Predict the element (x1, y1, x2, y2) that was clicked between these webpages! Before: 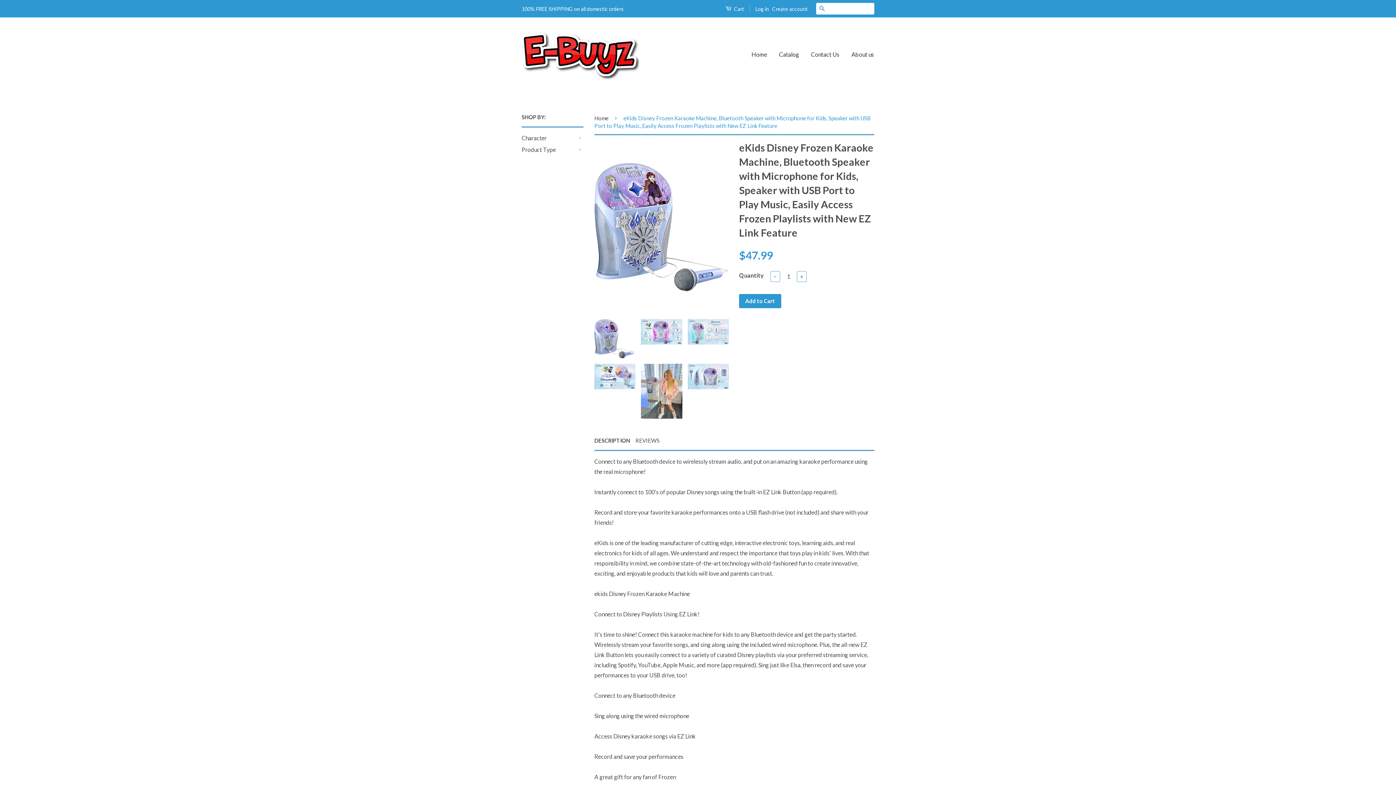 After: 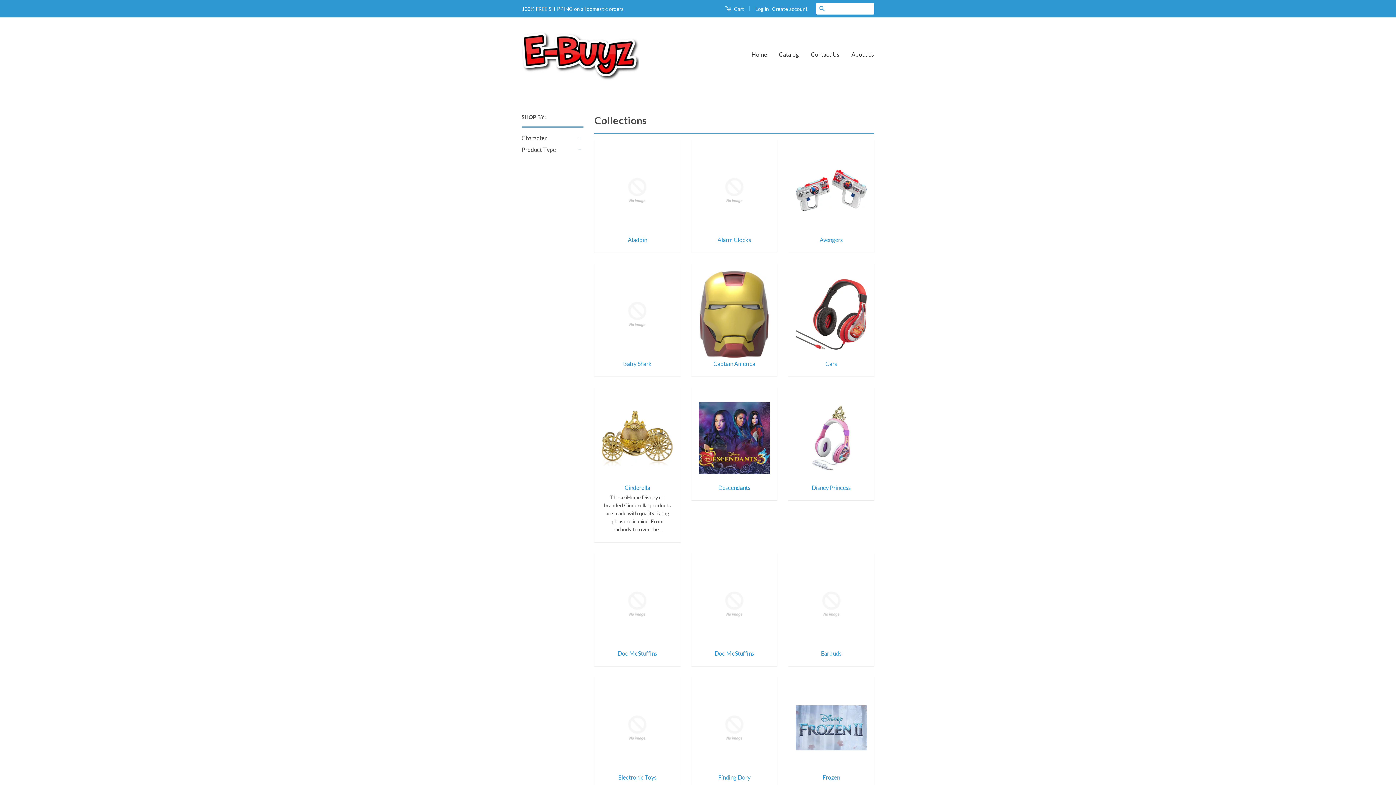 Action: bbox: (521, 133, 576, 143) label: Character